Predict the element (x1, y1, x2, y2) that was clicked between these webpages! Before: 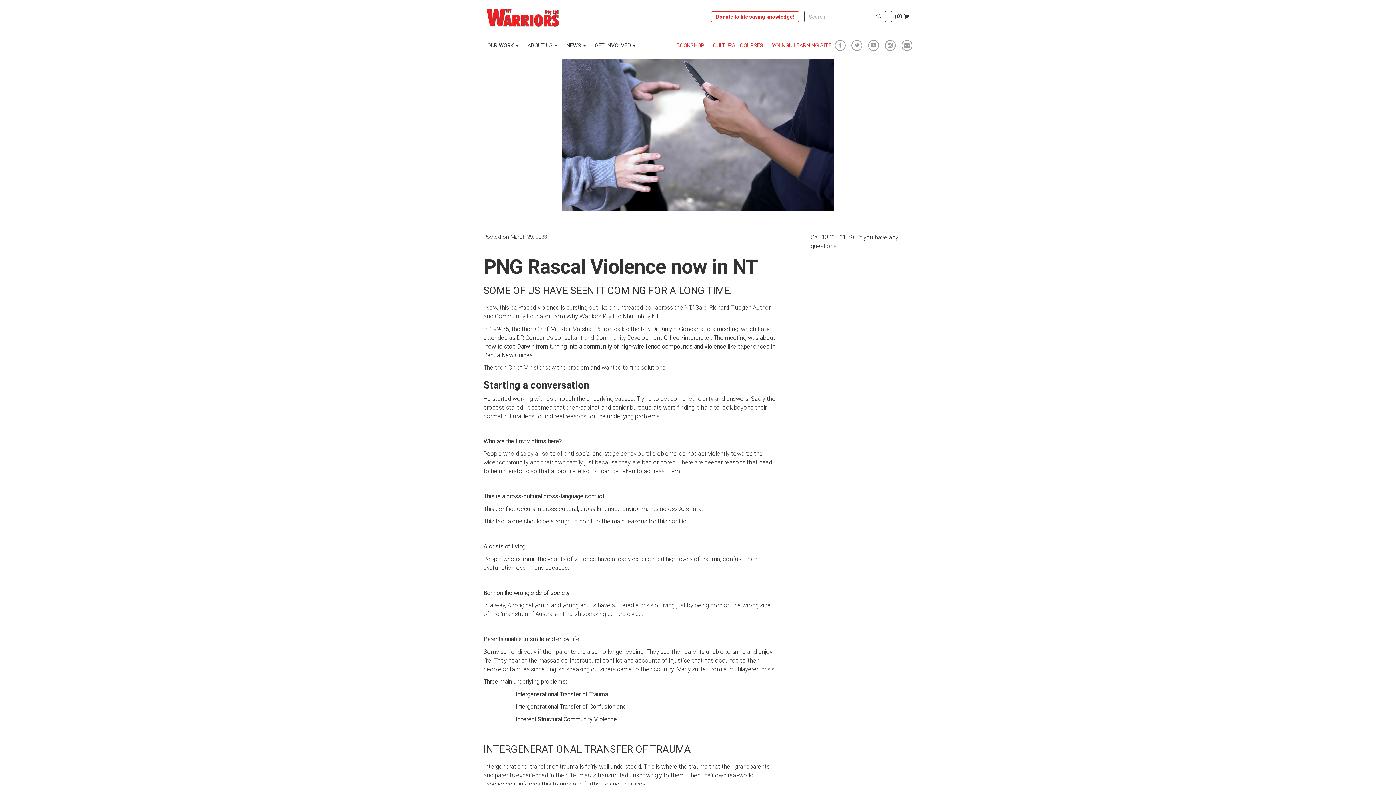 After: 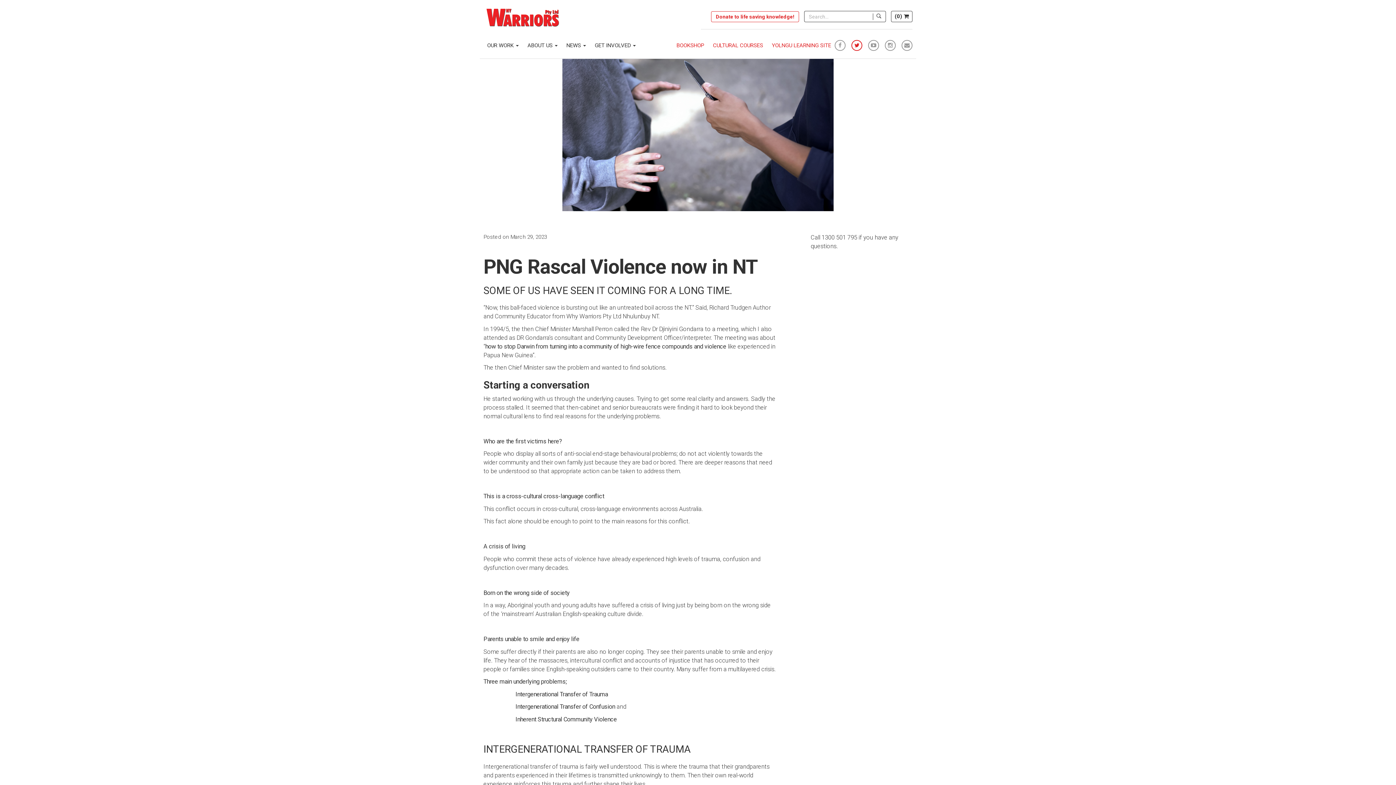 Action: bbox: (851, 40, 862, 50)